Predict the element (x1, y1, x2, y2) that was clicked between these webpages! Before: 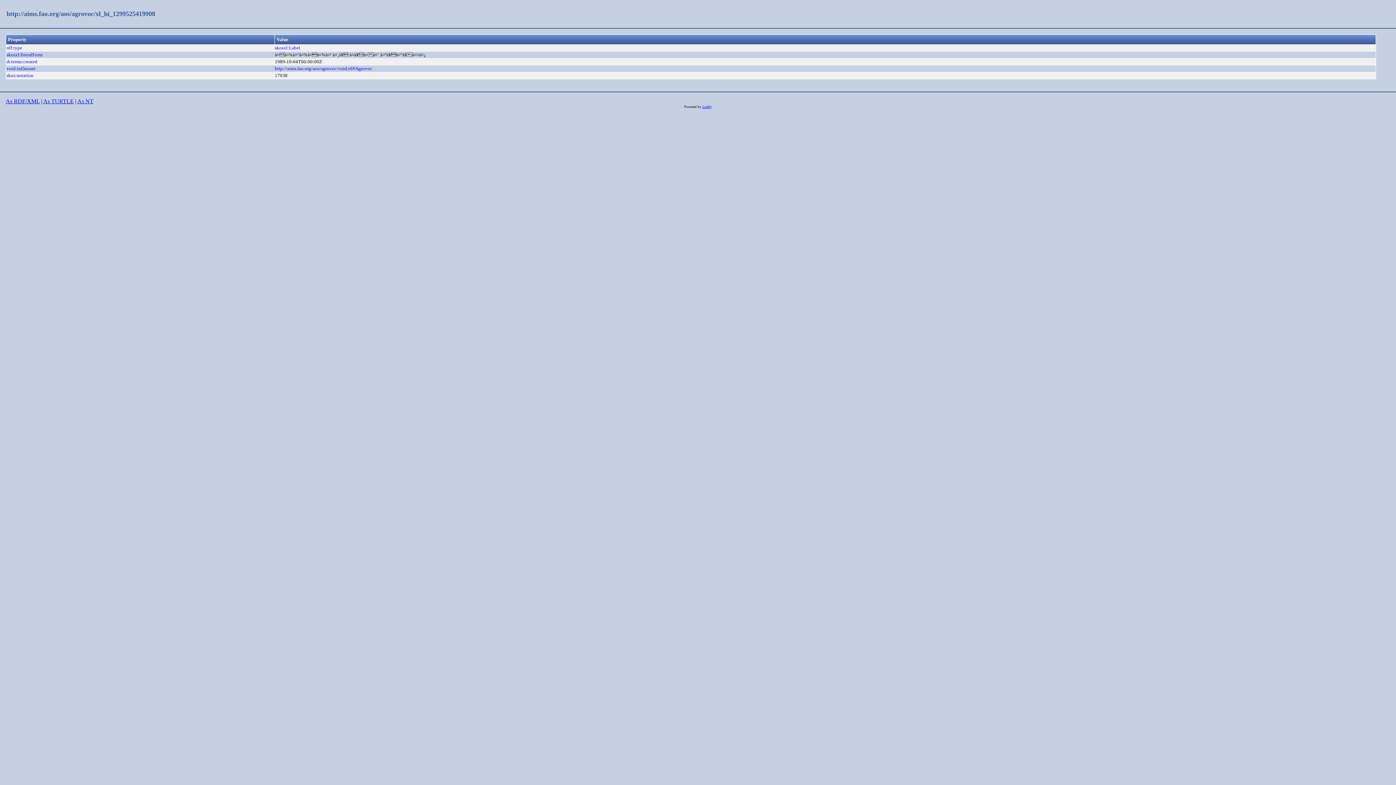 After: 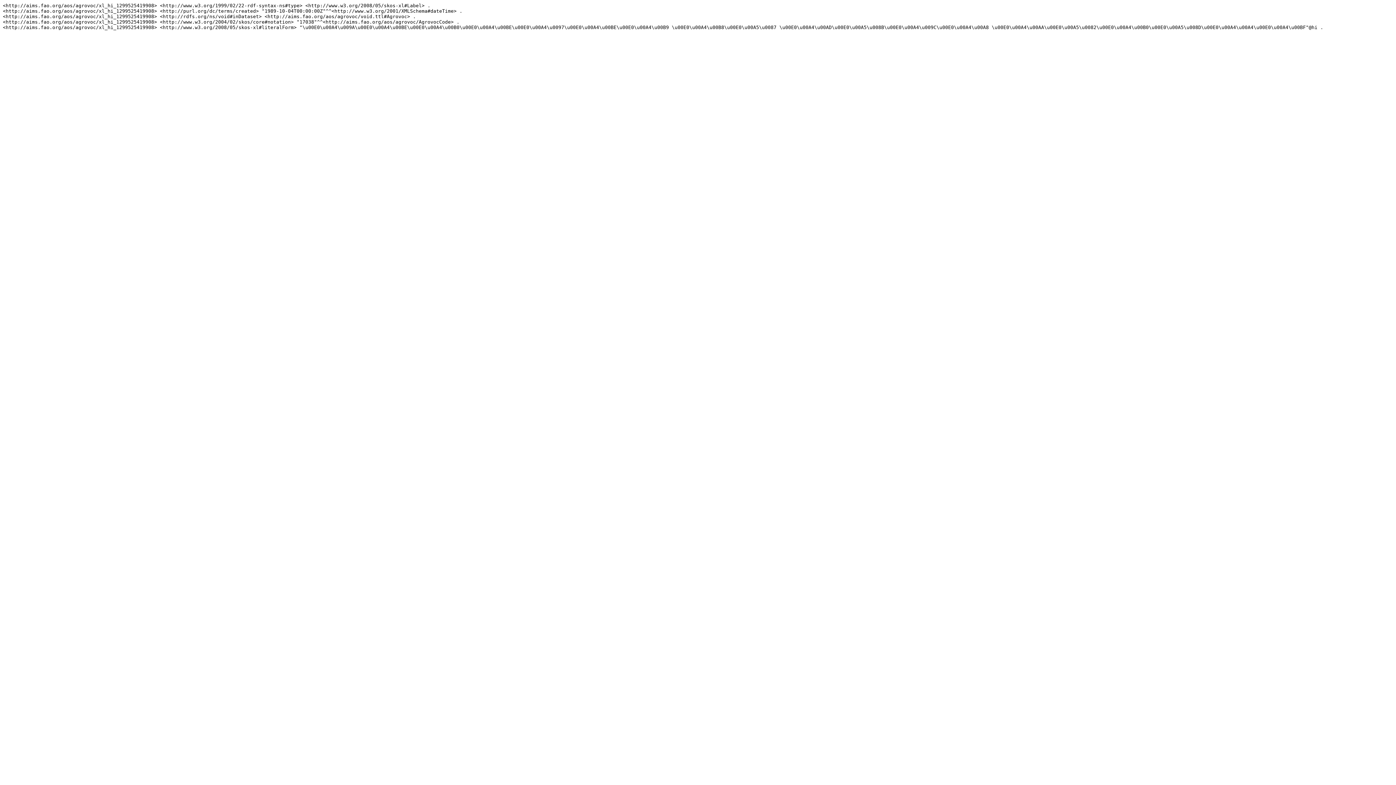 Action: bbox: (77, 98, 93, 104) label: As NT